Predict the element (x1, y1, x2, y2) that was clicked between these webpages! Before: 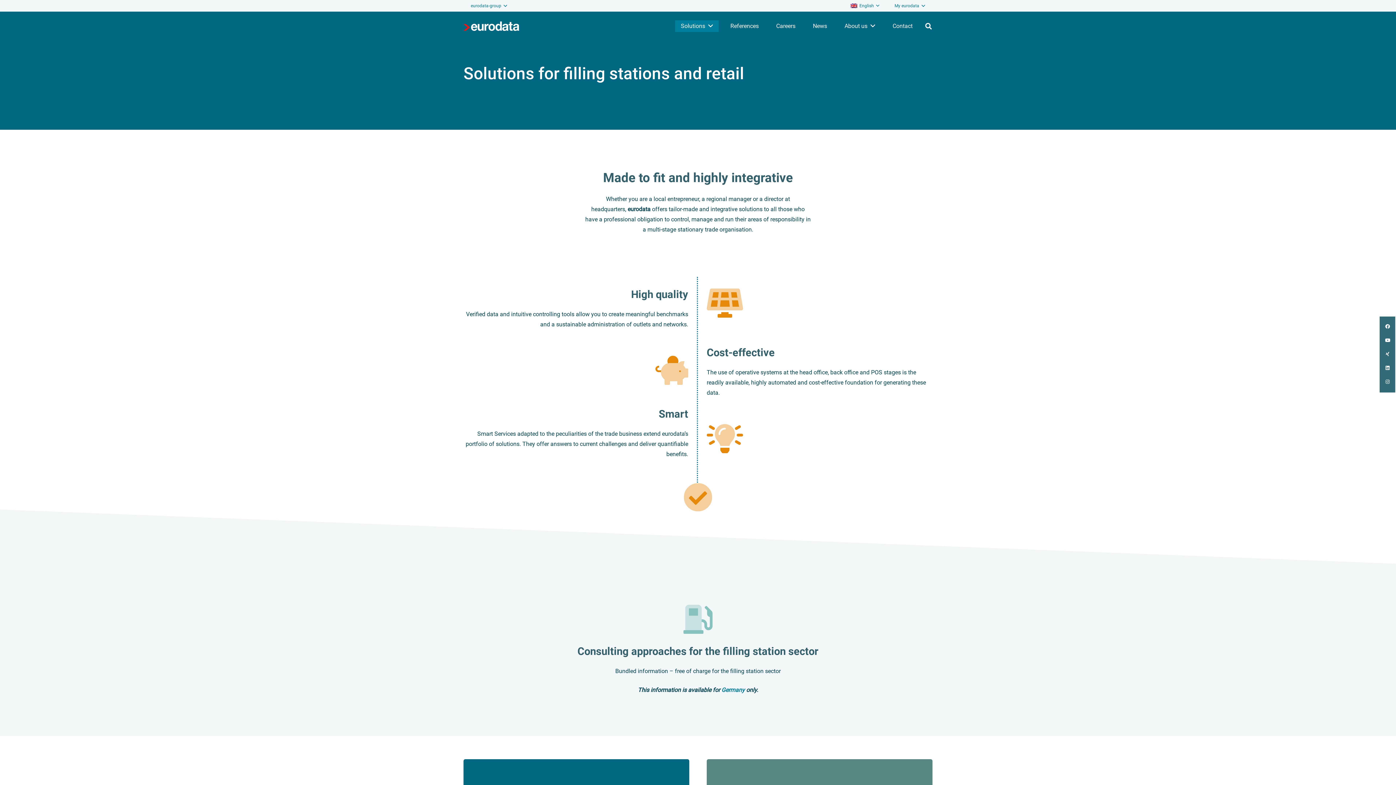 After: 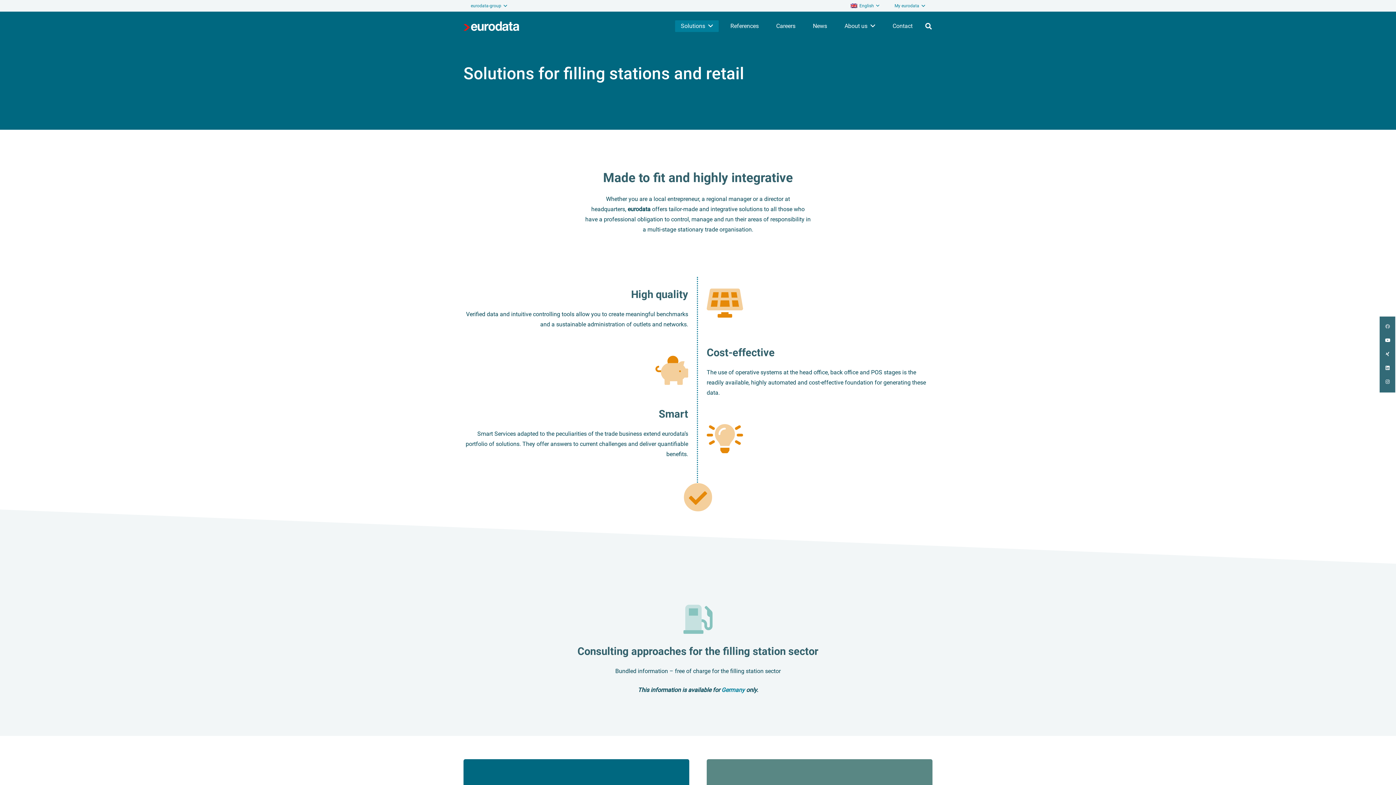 Action: bbox: (1385, 324, 1390, 329)